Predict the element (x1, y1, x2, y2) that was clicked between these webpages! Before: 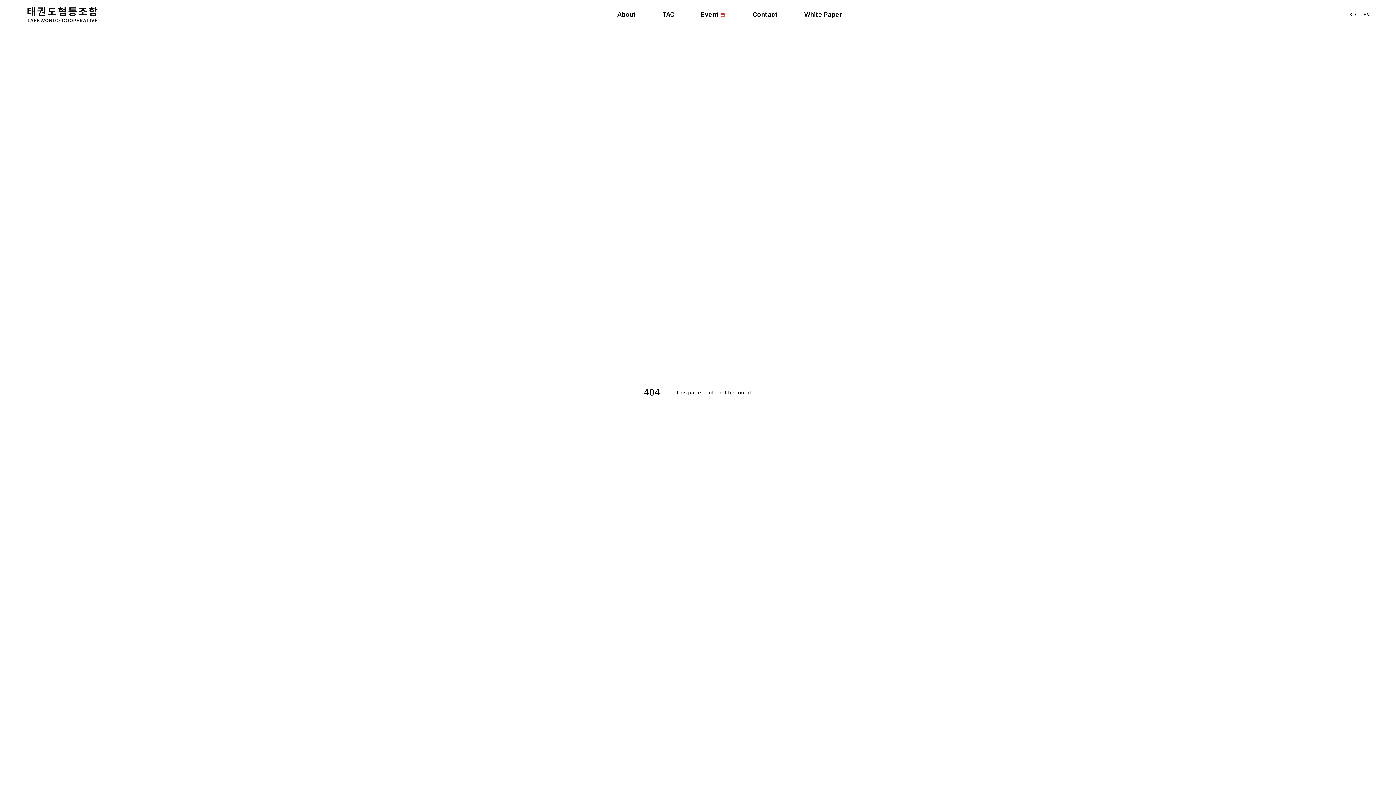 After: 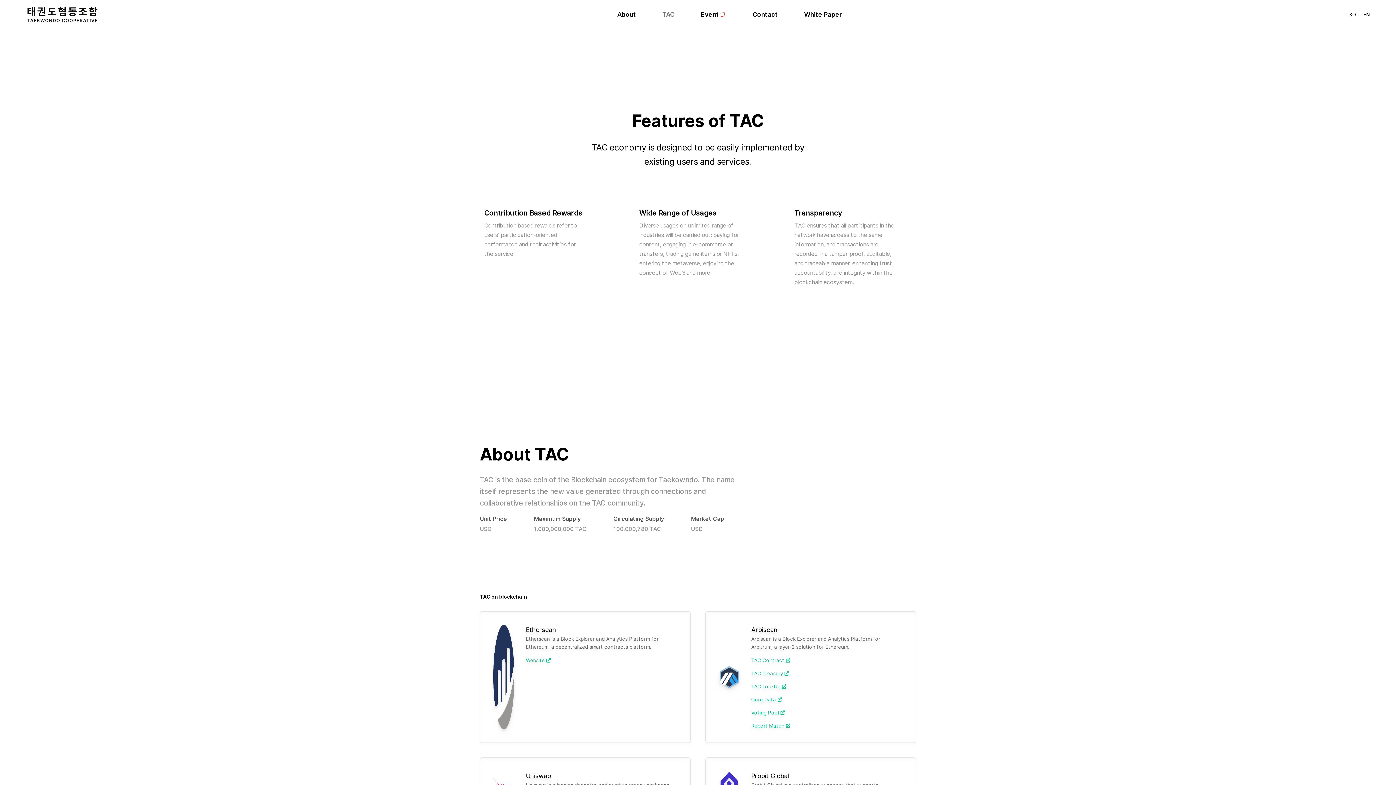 Action: label: TAC bbox: (653, 9, 683, 19)